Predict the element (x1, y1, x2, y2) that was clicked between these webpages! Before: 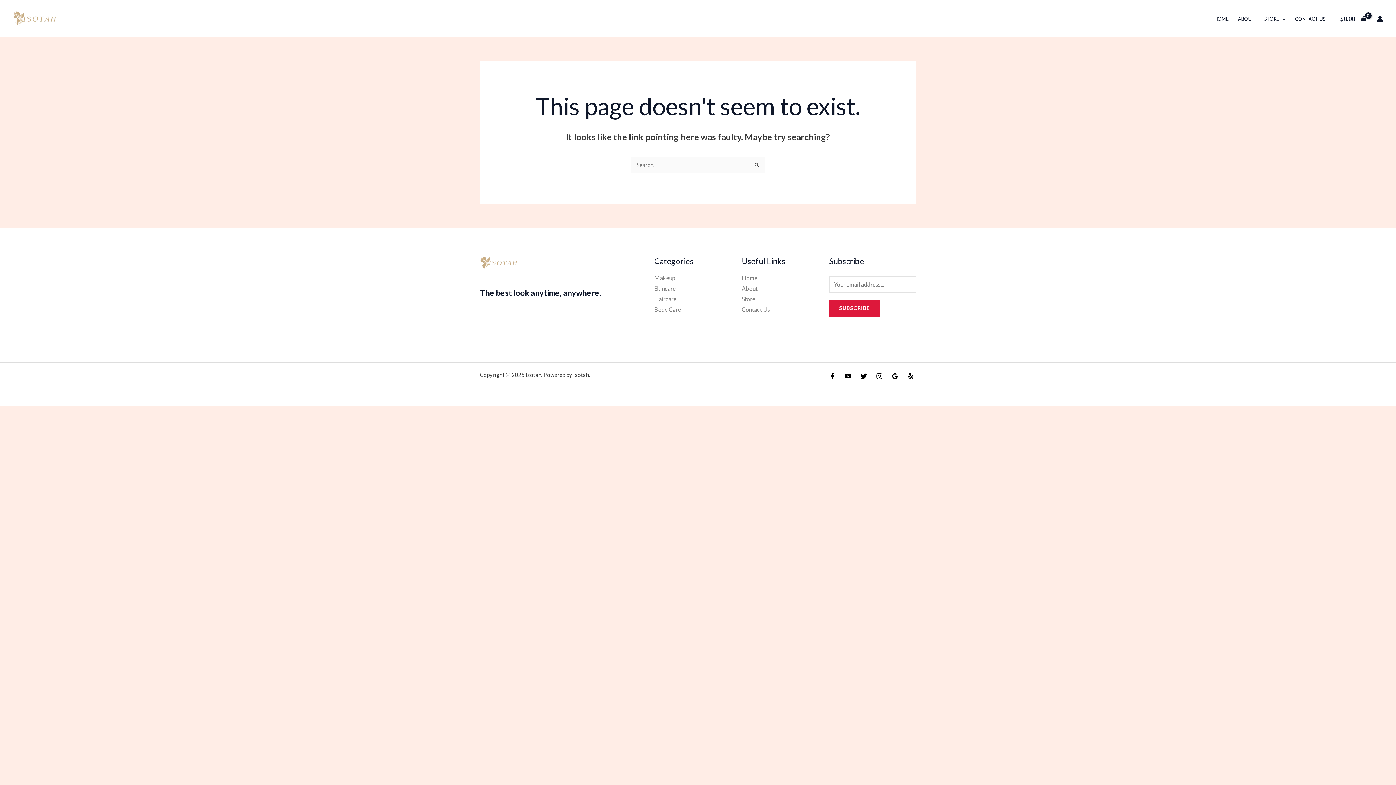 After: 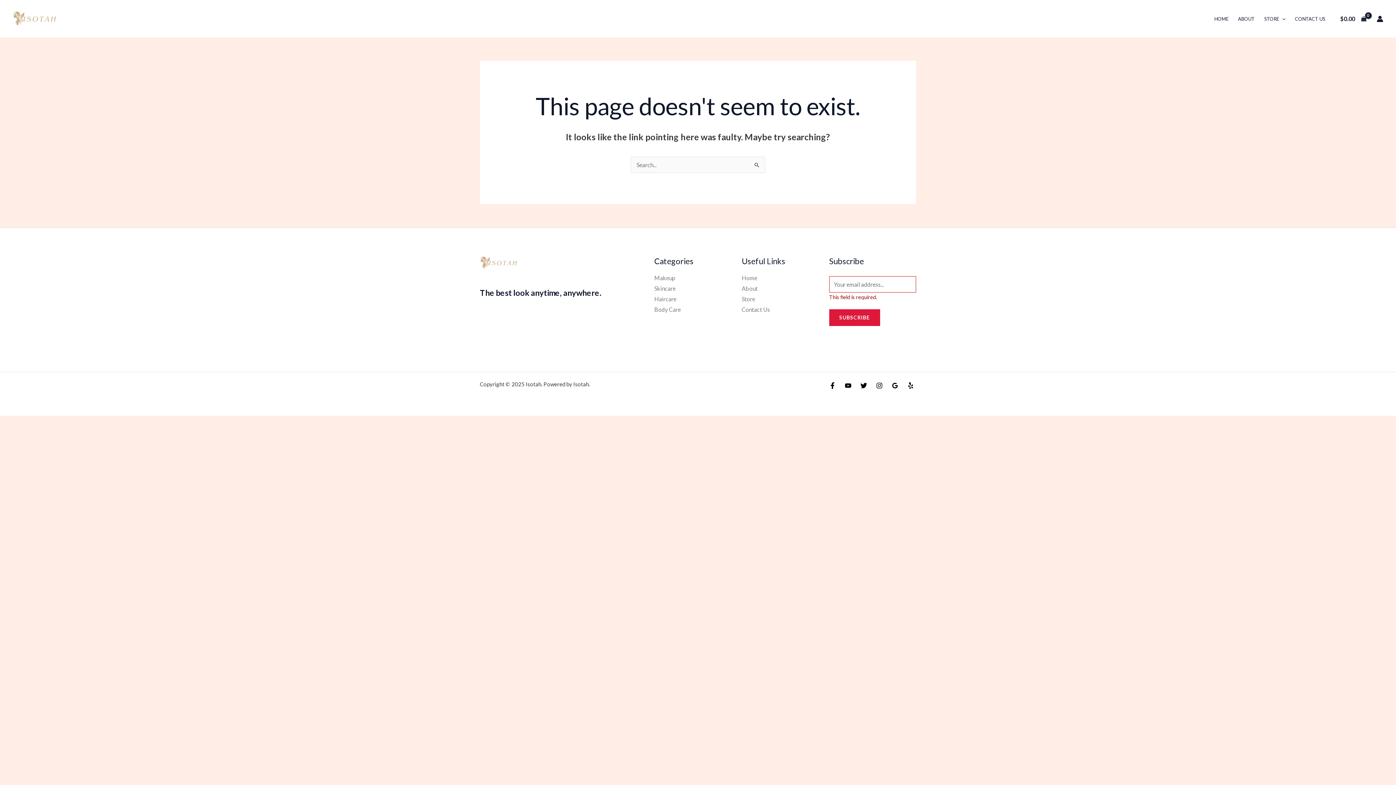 Action: bbox: (829, 300, 880, 316) label: SUBSCRIBE